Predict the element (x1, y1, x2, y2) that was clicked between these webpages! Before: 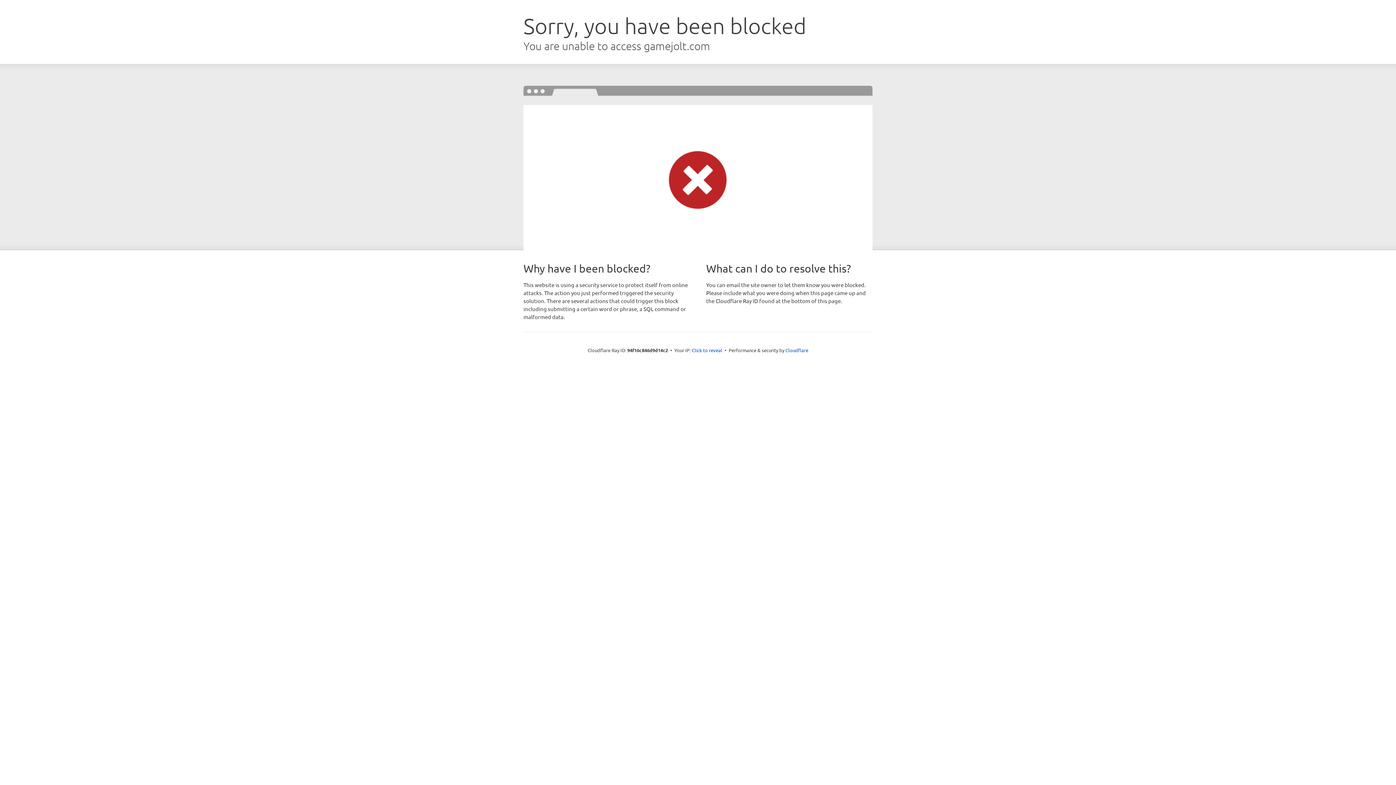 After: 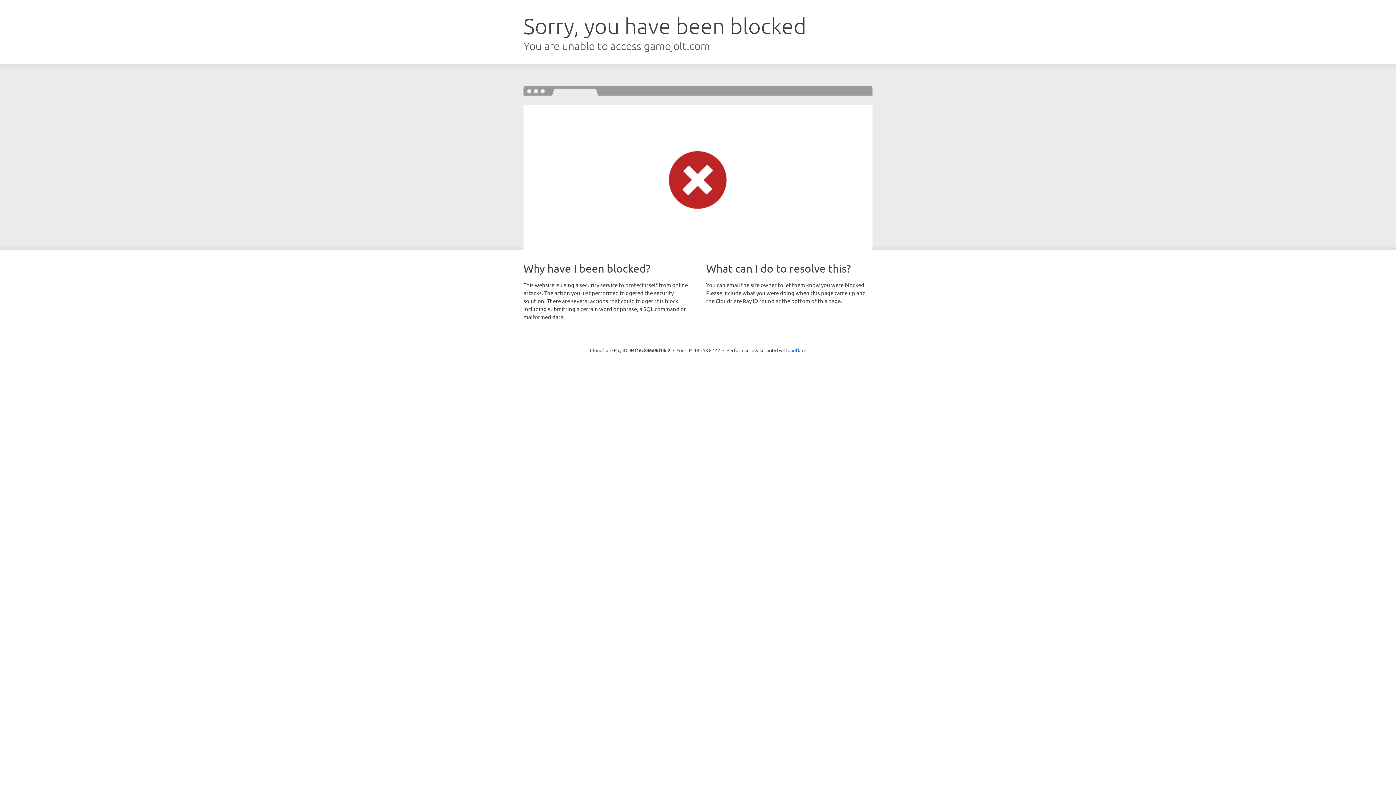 Action: bbox: (692, 346, 722, 353) label: Click to reveal